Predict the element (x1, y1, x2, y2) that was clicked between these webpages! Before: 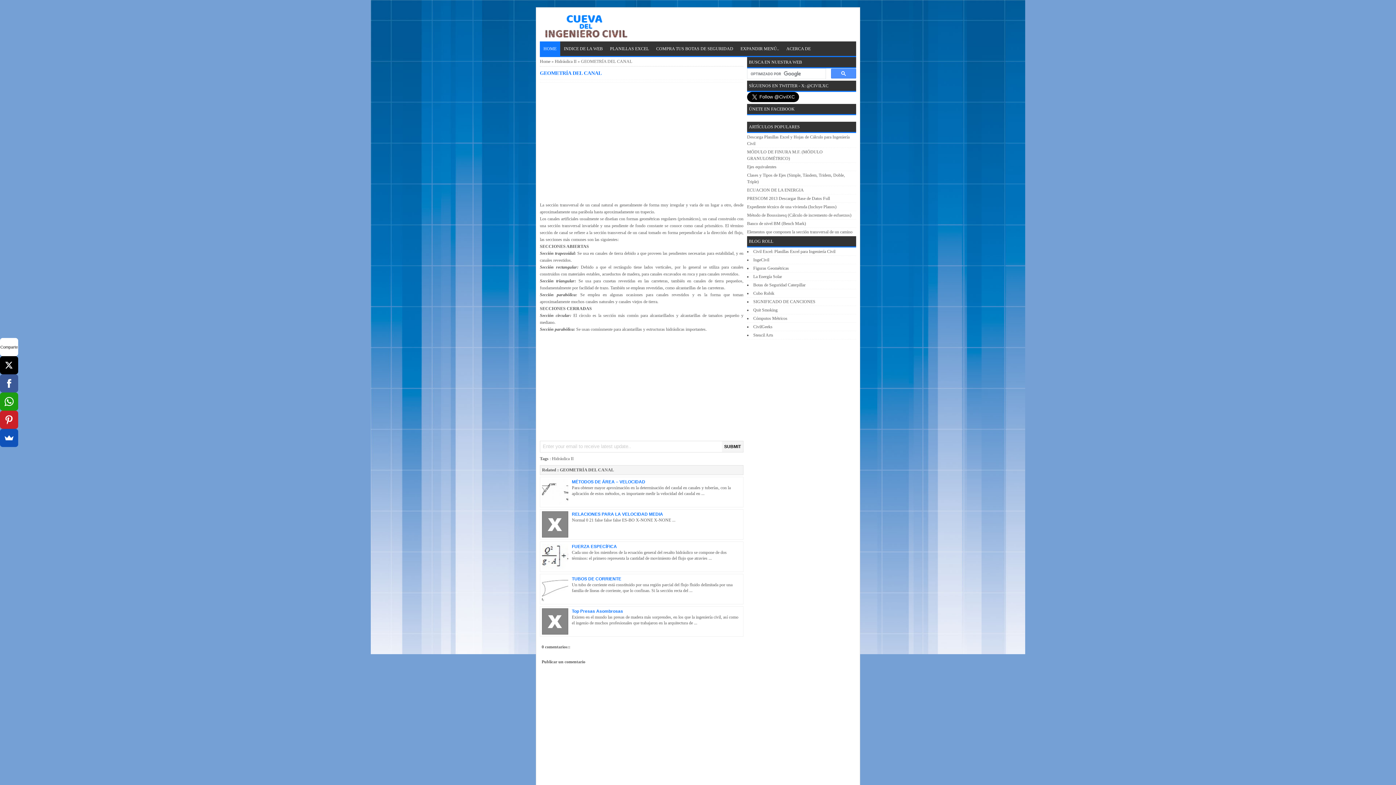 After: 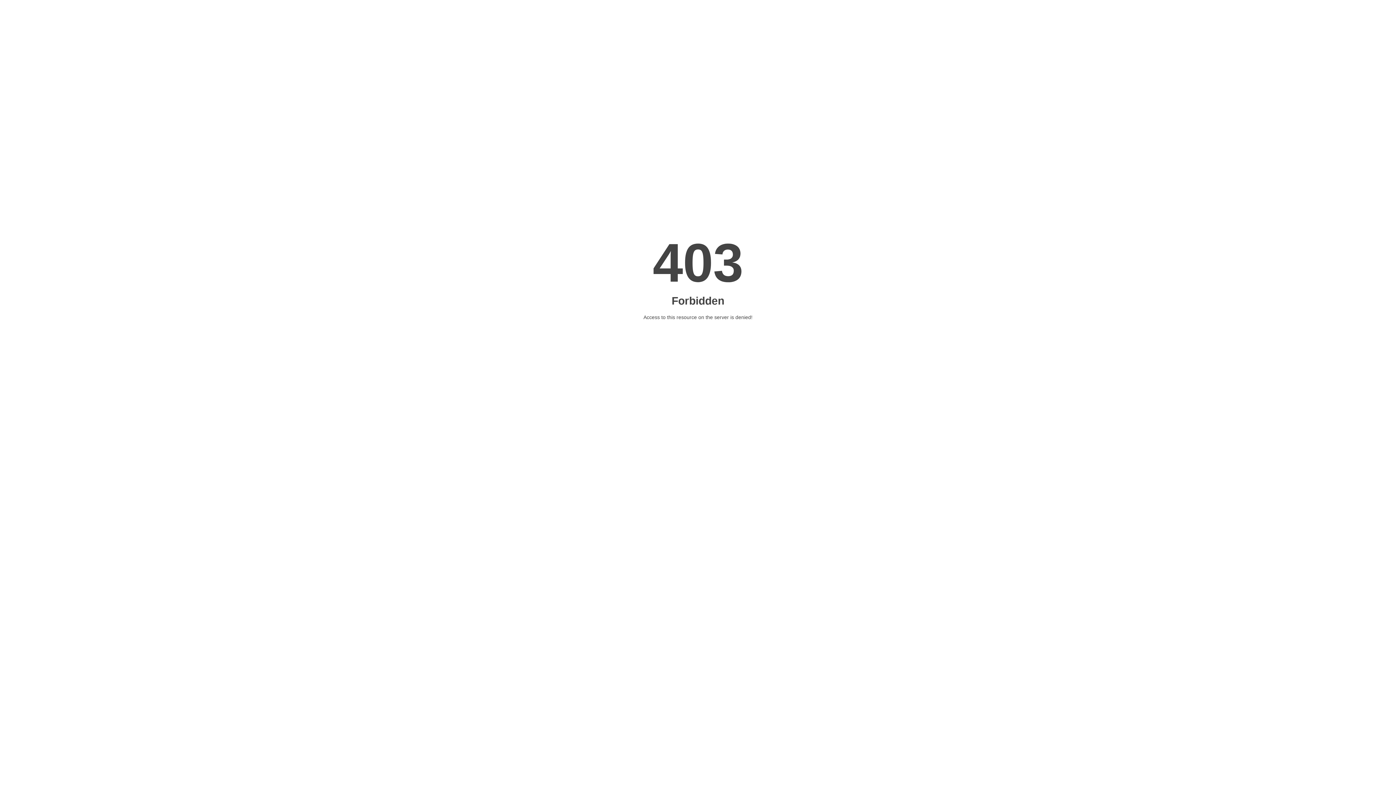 Action: label: IngeCivil bbox: (753, 257, 769, 262)